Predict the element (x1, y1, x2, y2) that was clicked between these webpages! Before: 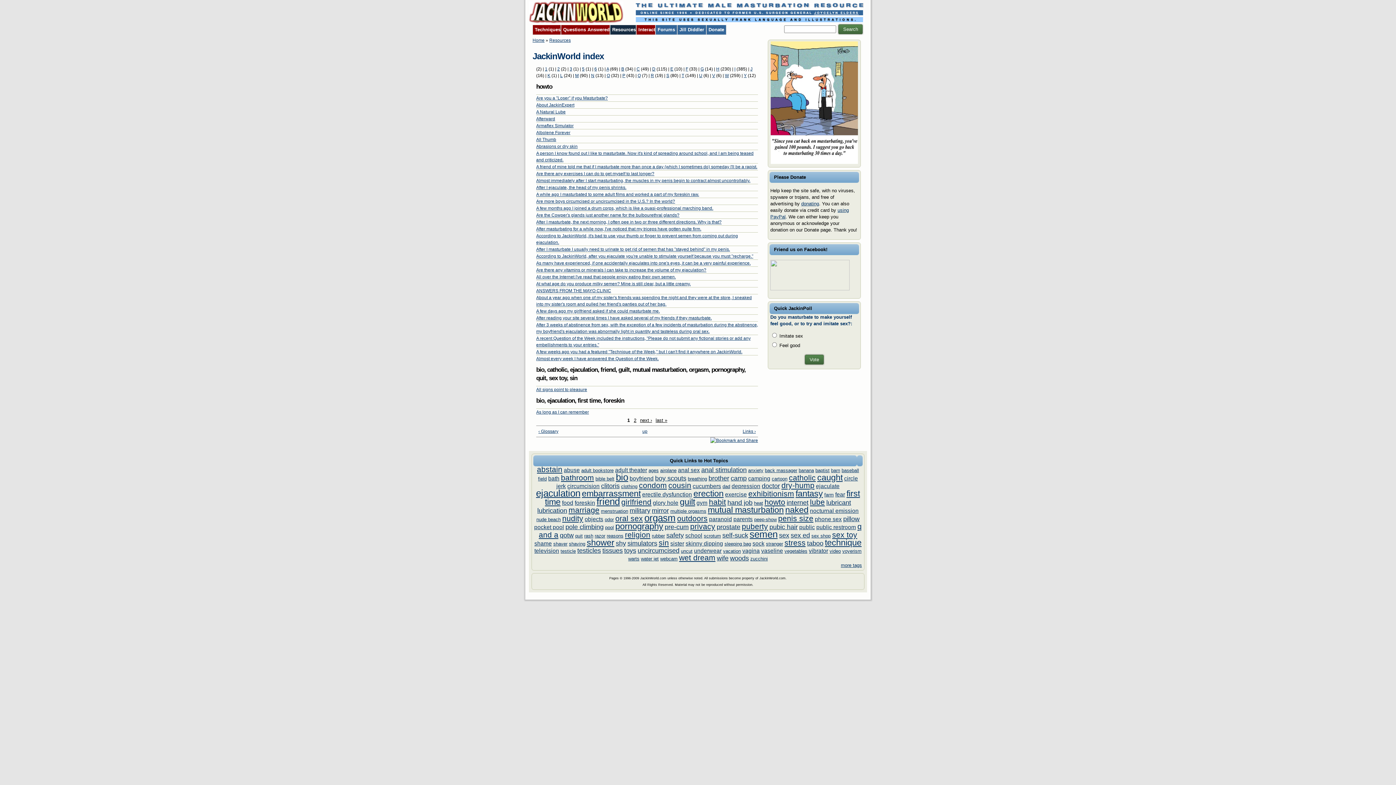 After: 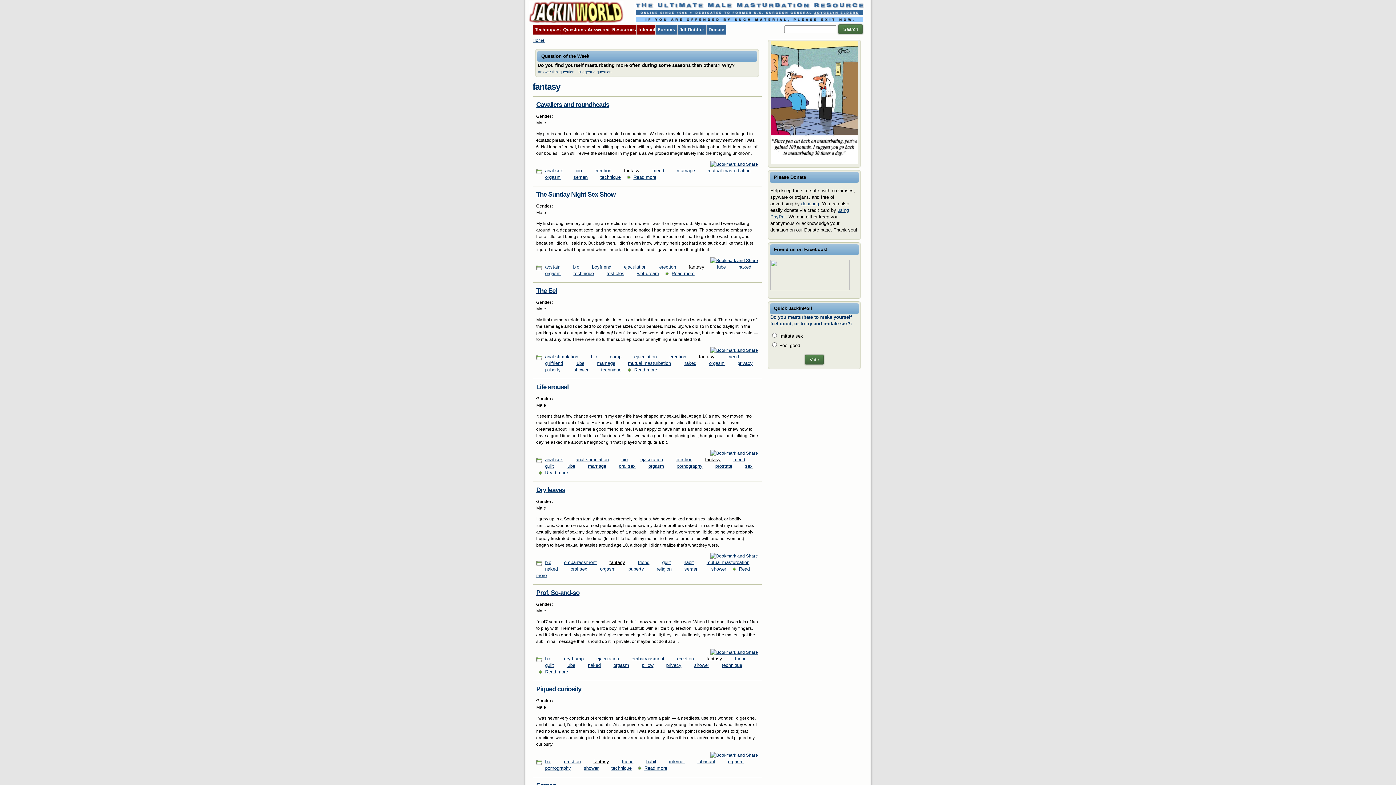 Action: label: fantasy bbox: (795, 489, 823, 498)